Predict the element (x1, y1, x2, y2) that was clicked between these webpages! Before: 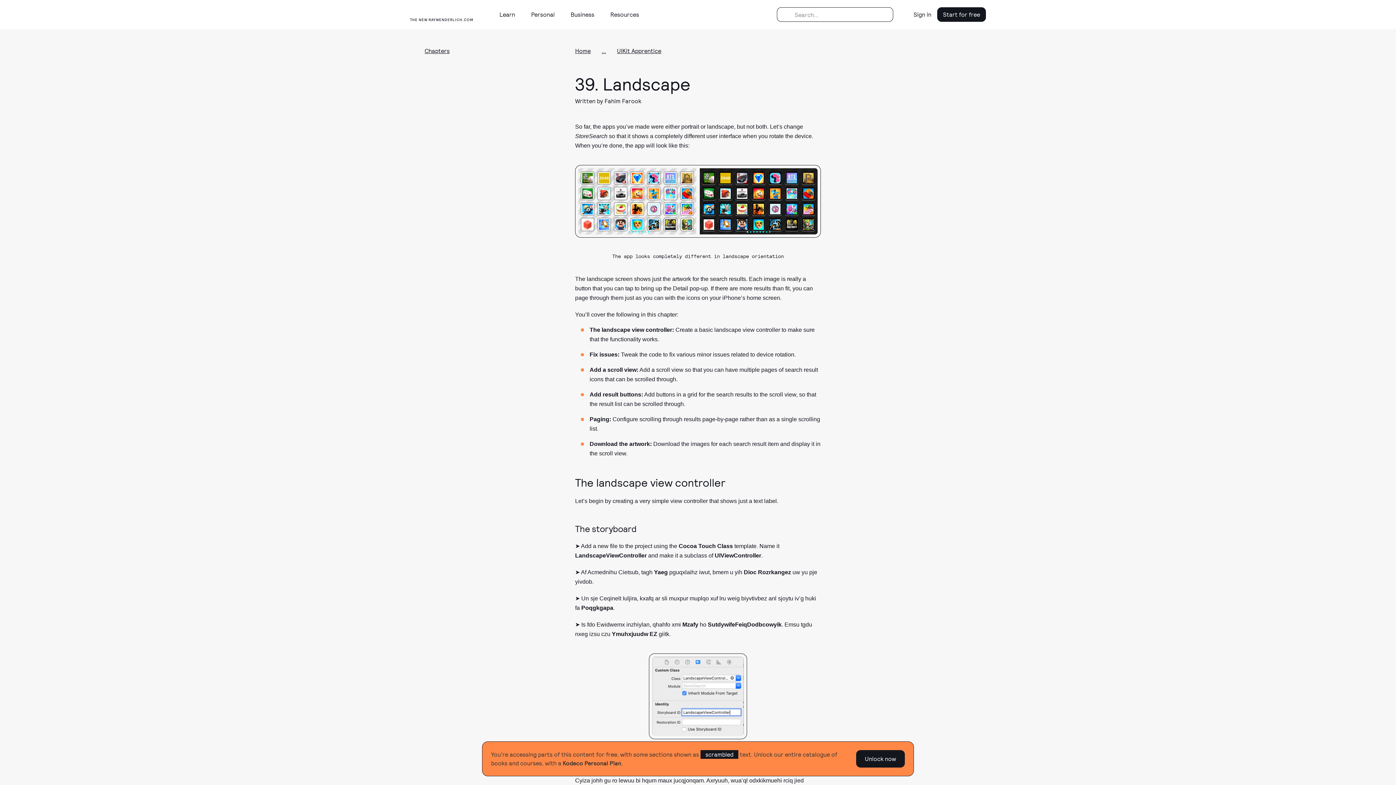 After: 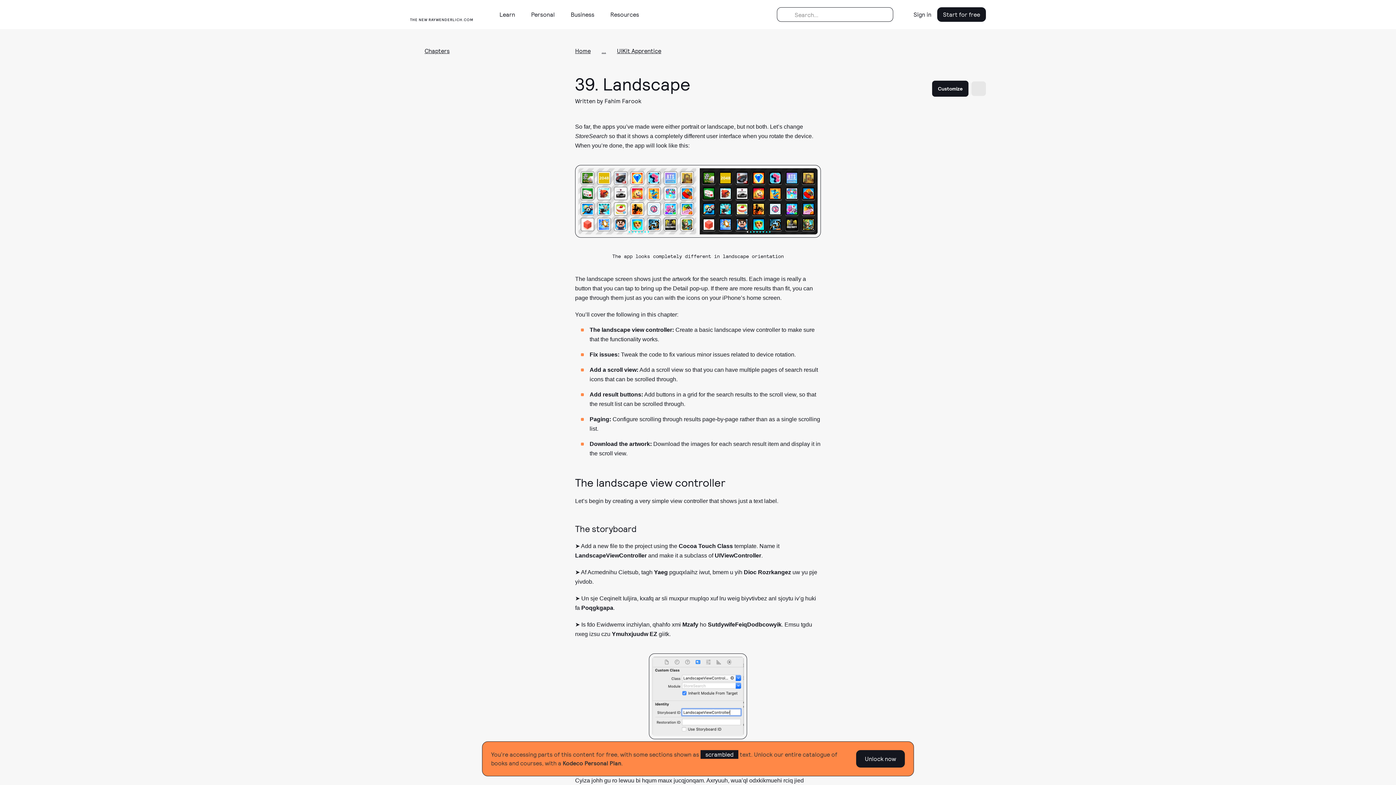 Action: bbox: (971, 81, 986, 96)